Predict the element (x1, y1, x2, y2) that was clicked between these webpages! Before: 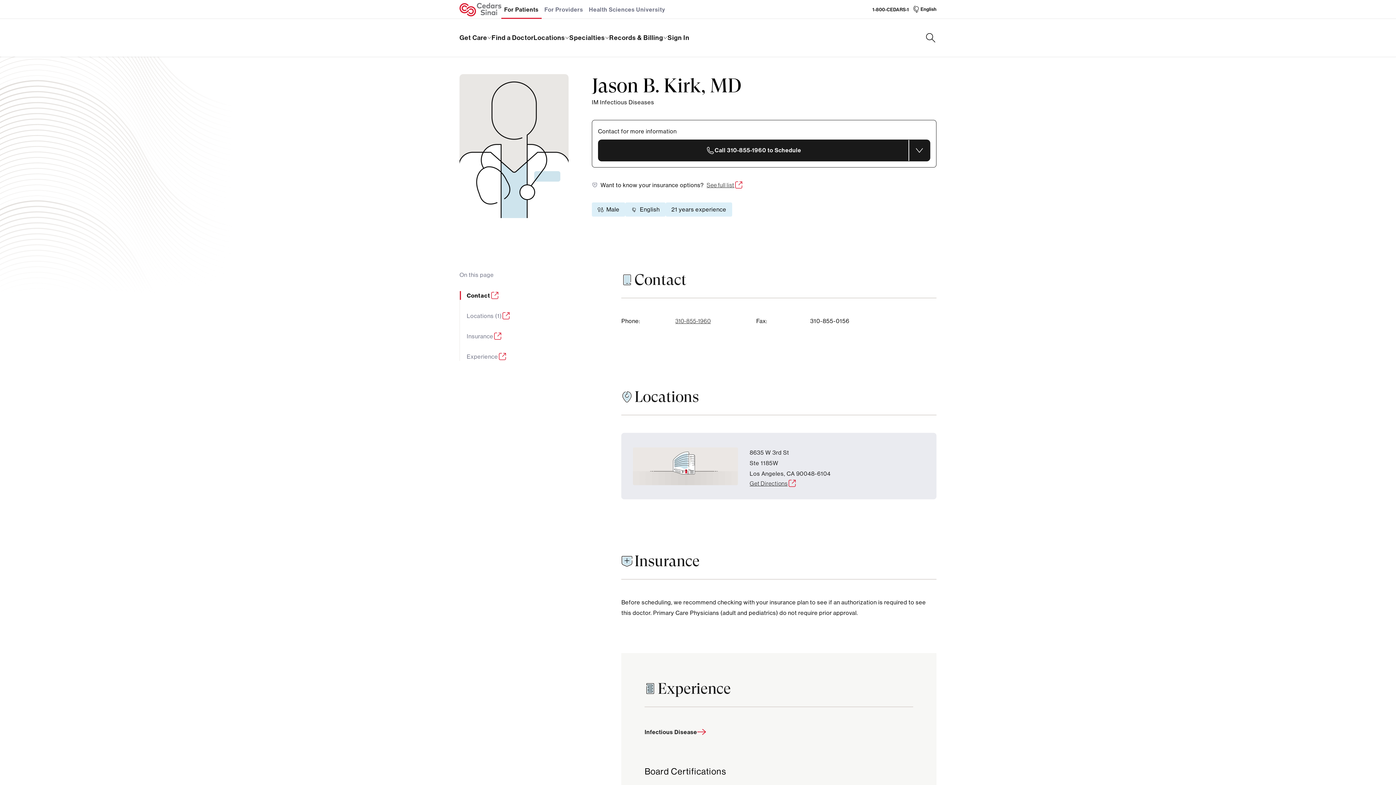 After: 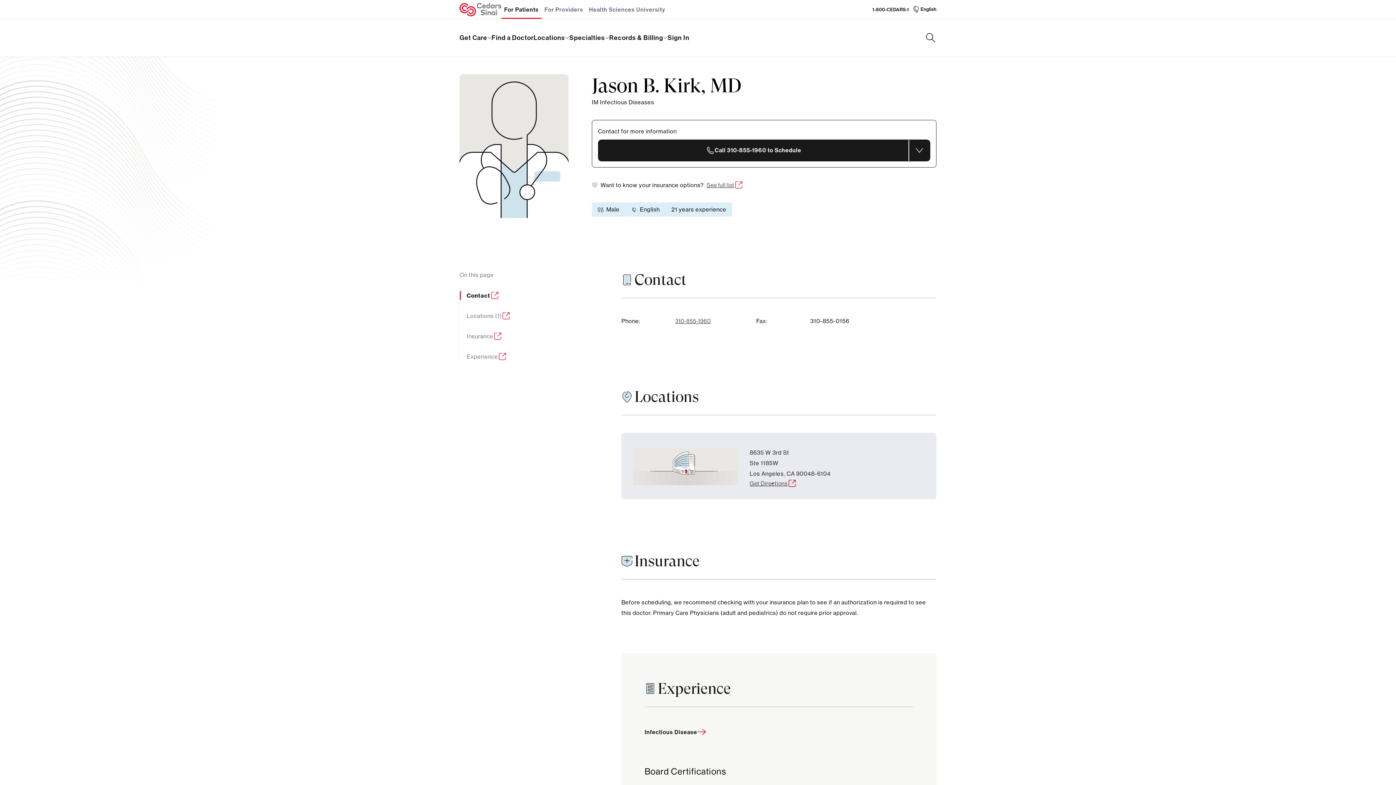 Action: bbox: (749, 479, 796, 488) label: Get Directions
(opens in new tab)